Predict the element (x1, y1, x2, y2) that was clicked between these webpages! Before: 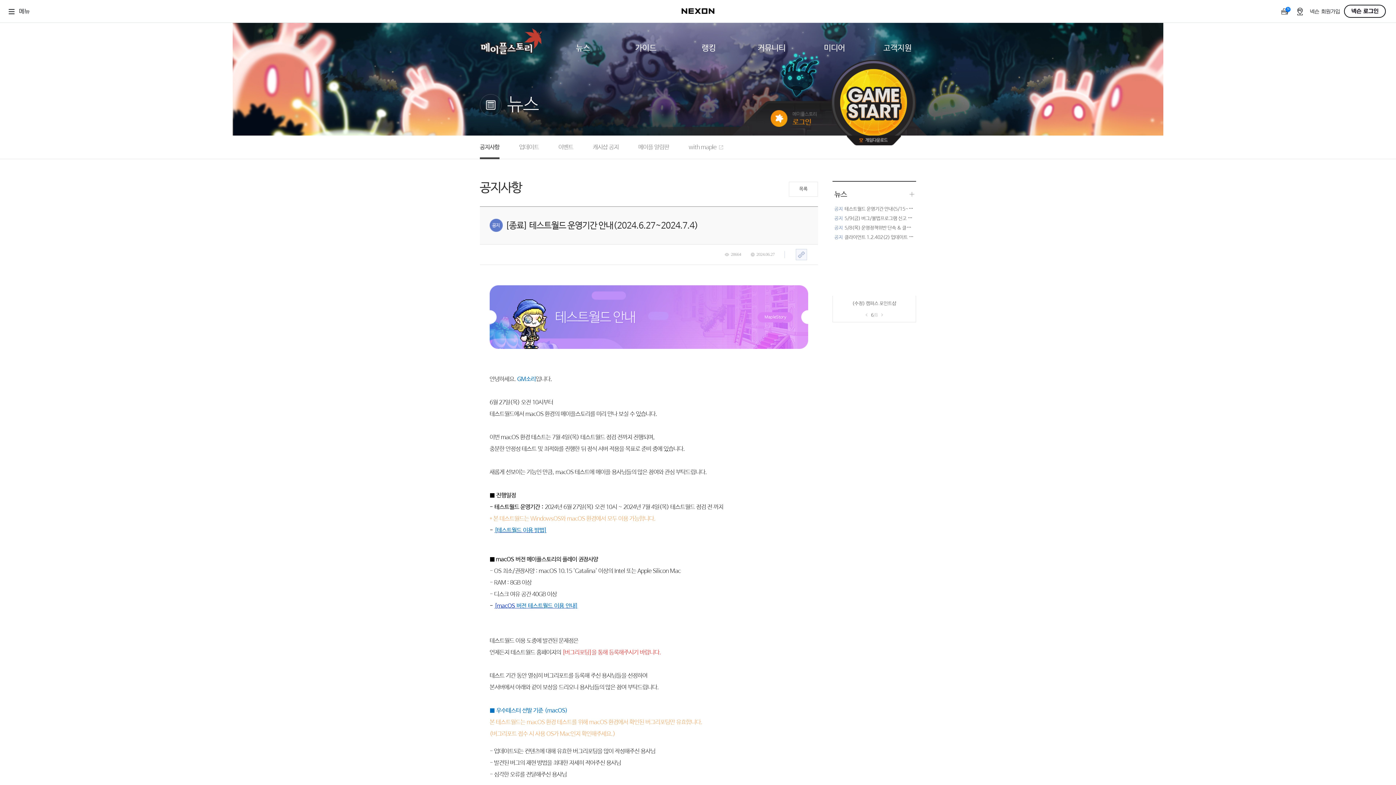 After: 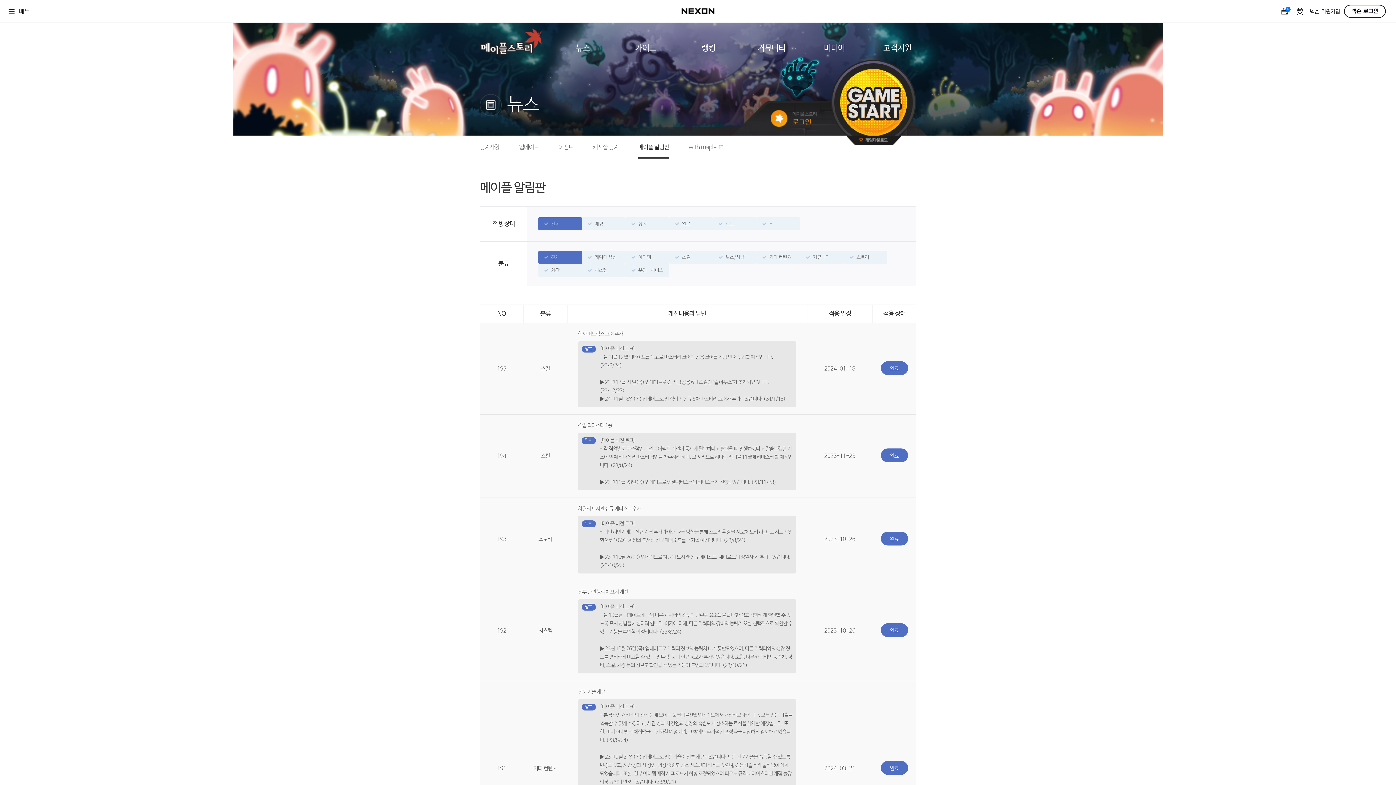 Action: label: 메이플 알림판 bbox: (638, 136, 669, 159)